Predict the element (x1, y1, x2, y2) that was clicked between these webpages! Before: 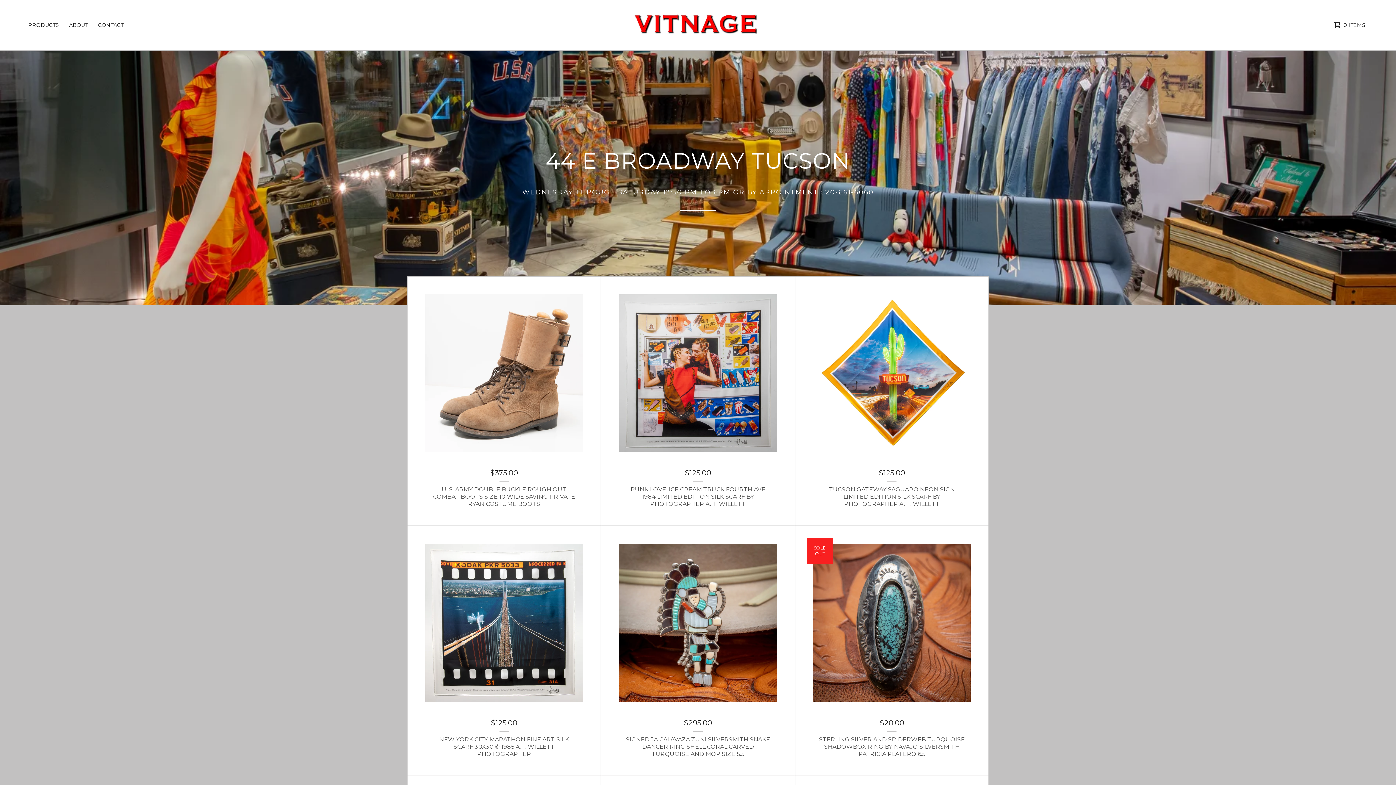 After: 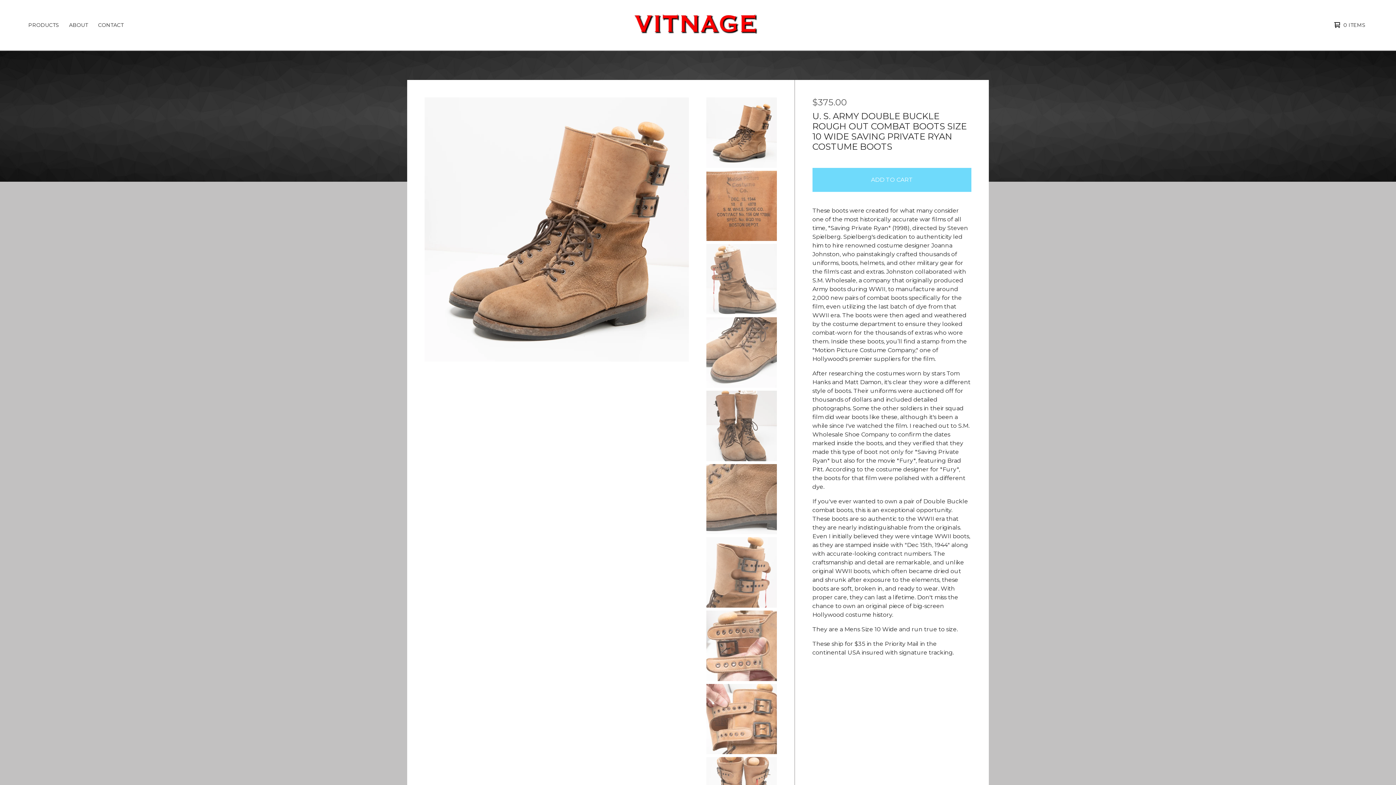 Action: bbox: (408, 277, 600, 525) label: $375.00
U. S. ARMY DOUBLE BUCKLE ROUGH OUT COMBAT BOOTS SIZE 10 WIDE SAVING PRIVATE RYAN COSTUME BOOTS